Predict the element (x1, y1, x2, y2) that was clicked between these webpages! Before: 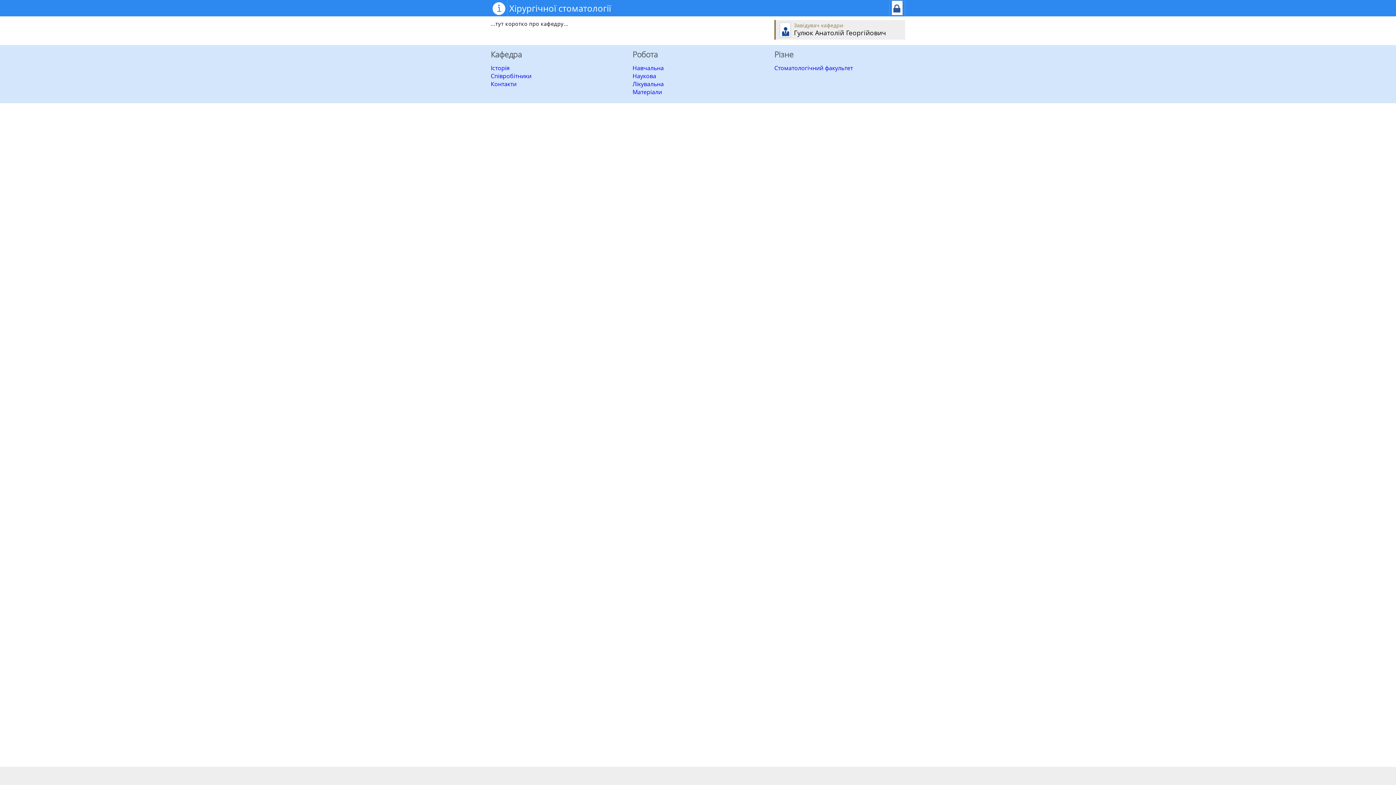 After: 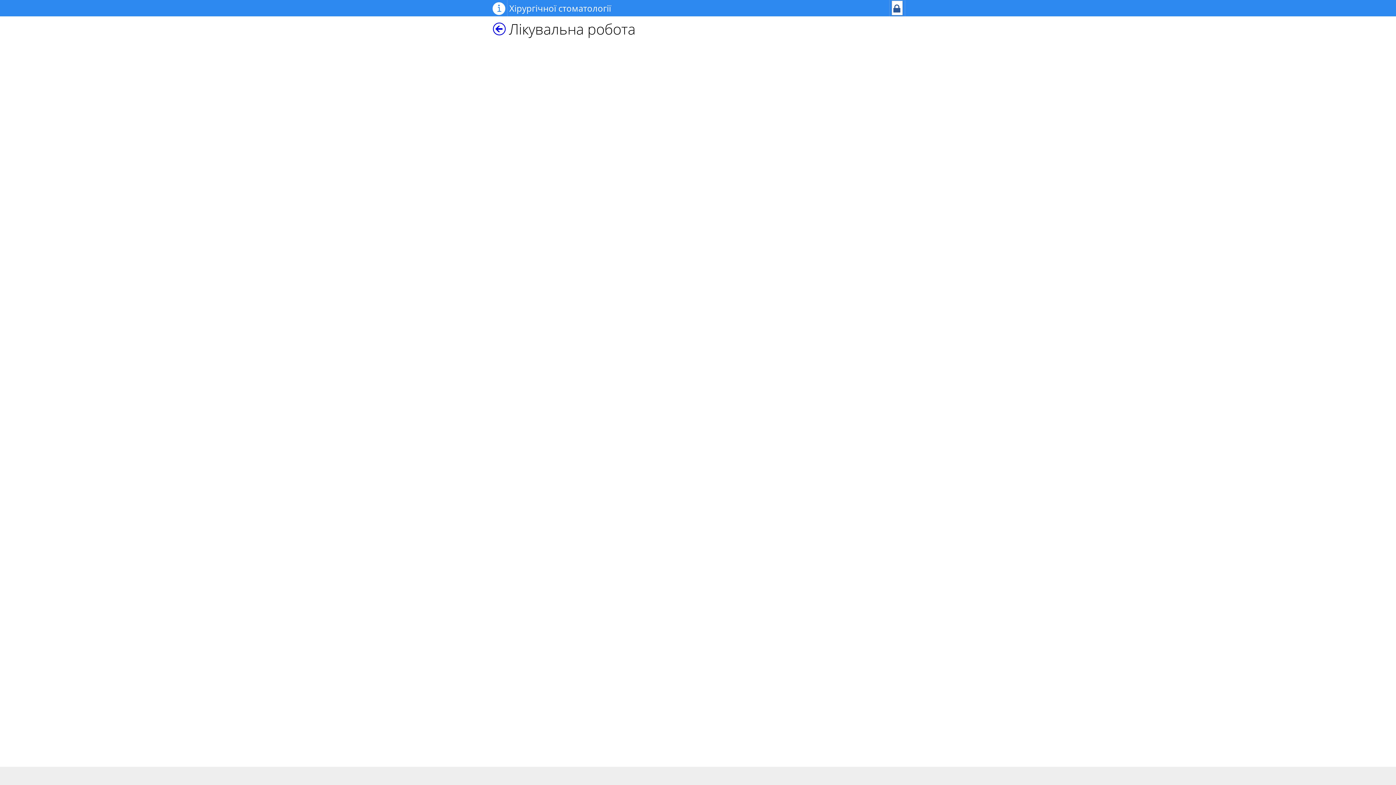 Action: label: Лікувальна bbox: (632, 80, 664, 88)